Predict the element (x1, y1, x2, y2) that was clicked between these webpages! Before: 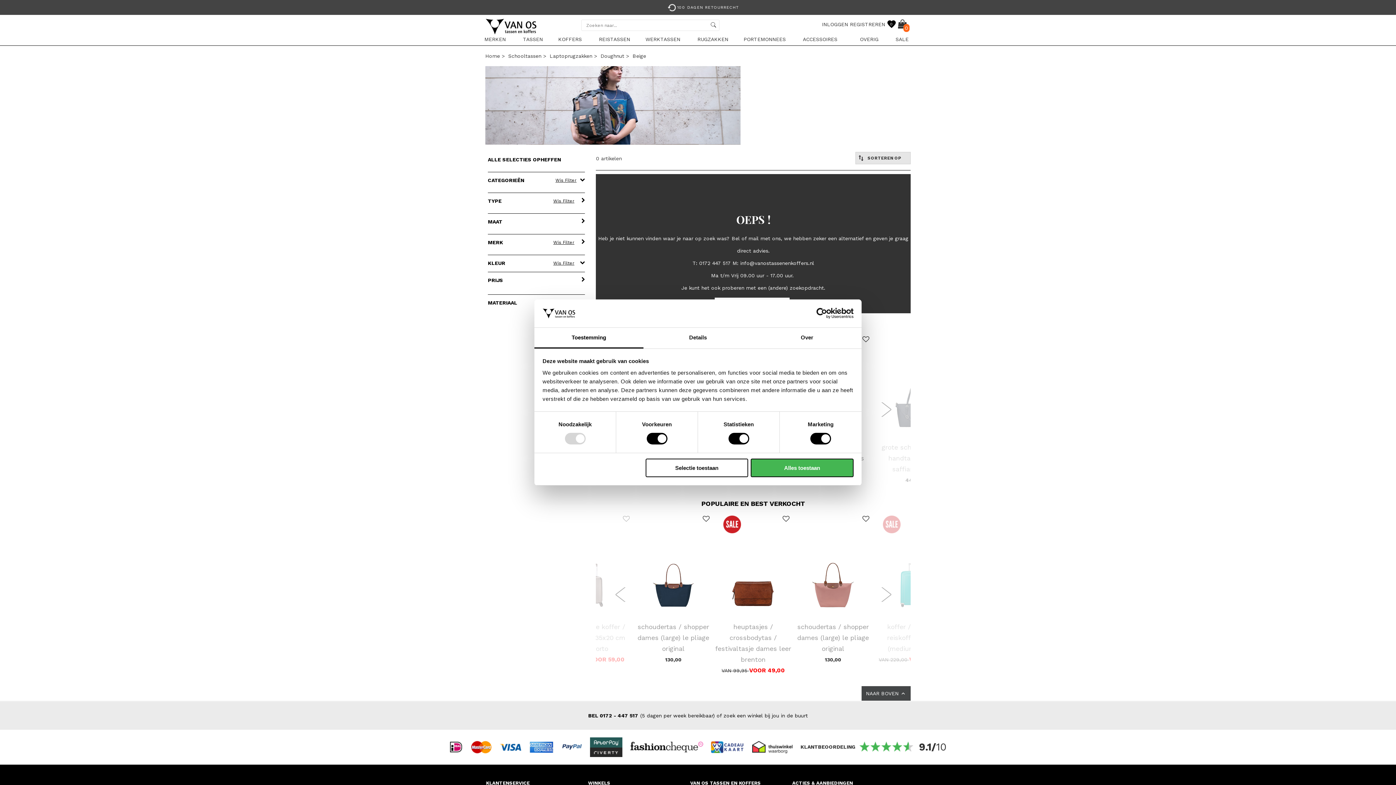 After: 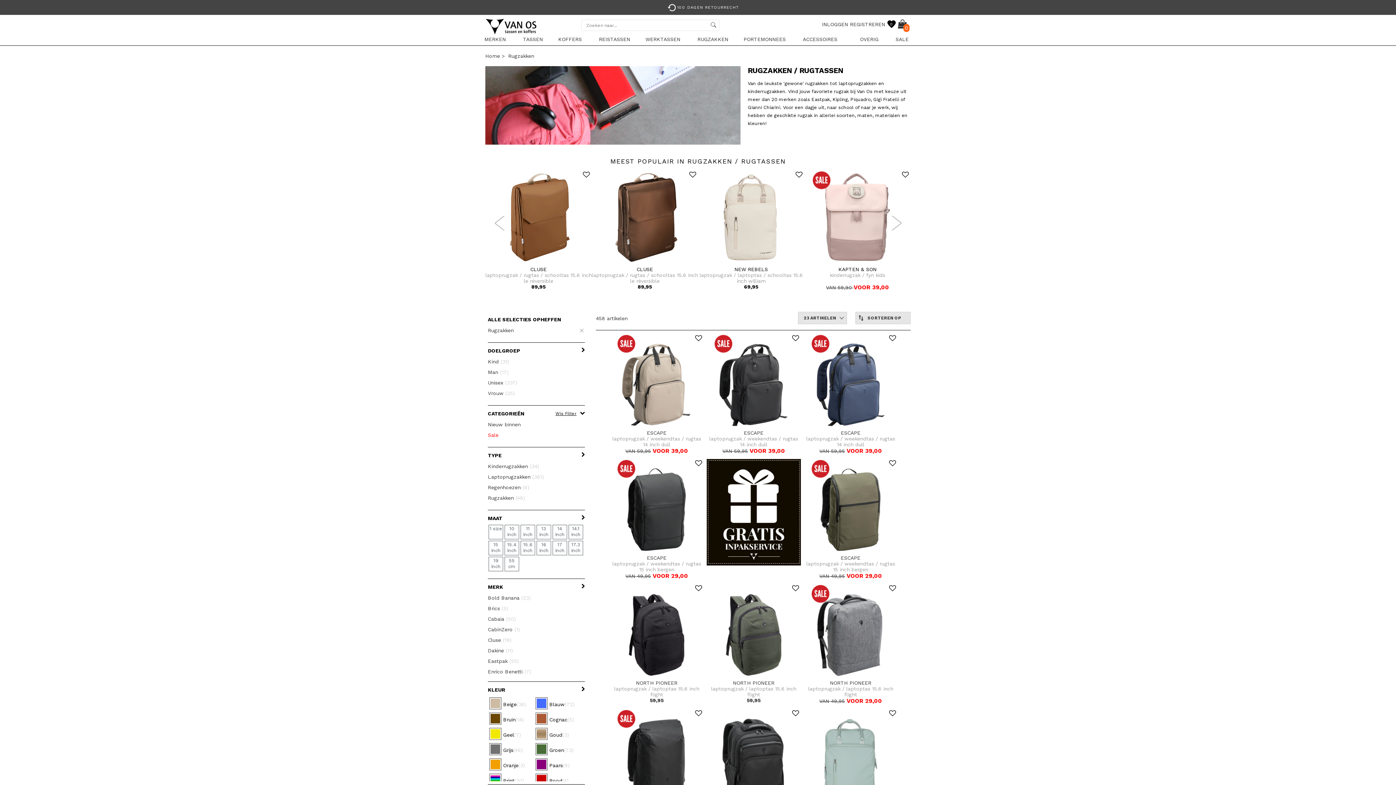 Action: label: RUGZAKKEN bbox: (697, 36, 728, 42)